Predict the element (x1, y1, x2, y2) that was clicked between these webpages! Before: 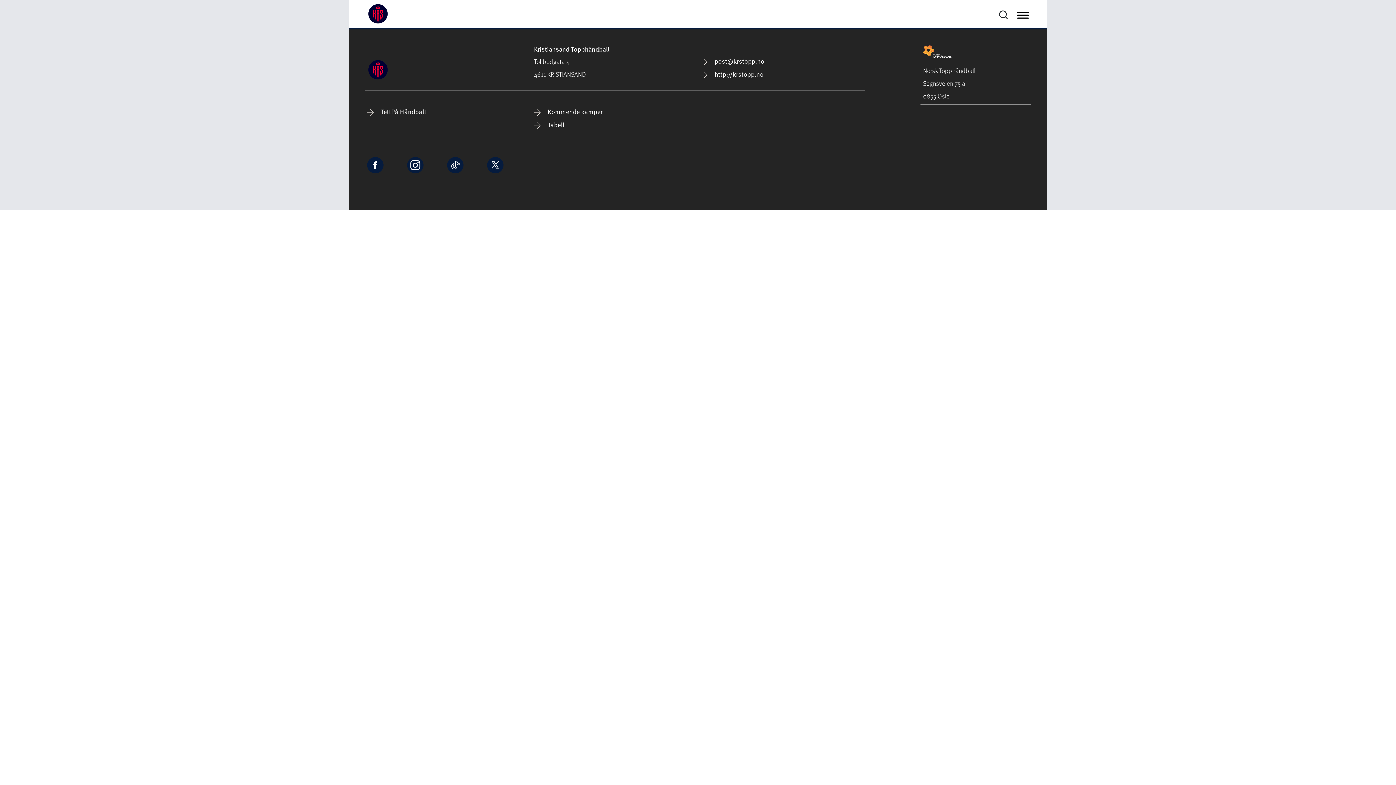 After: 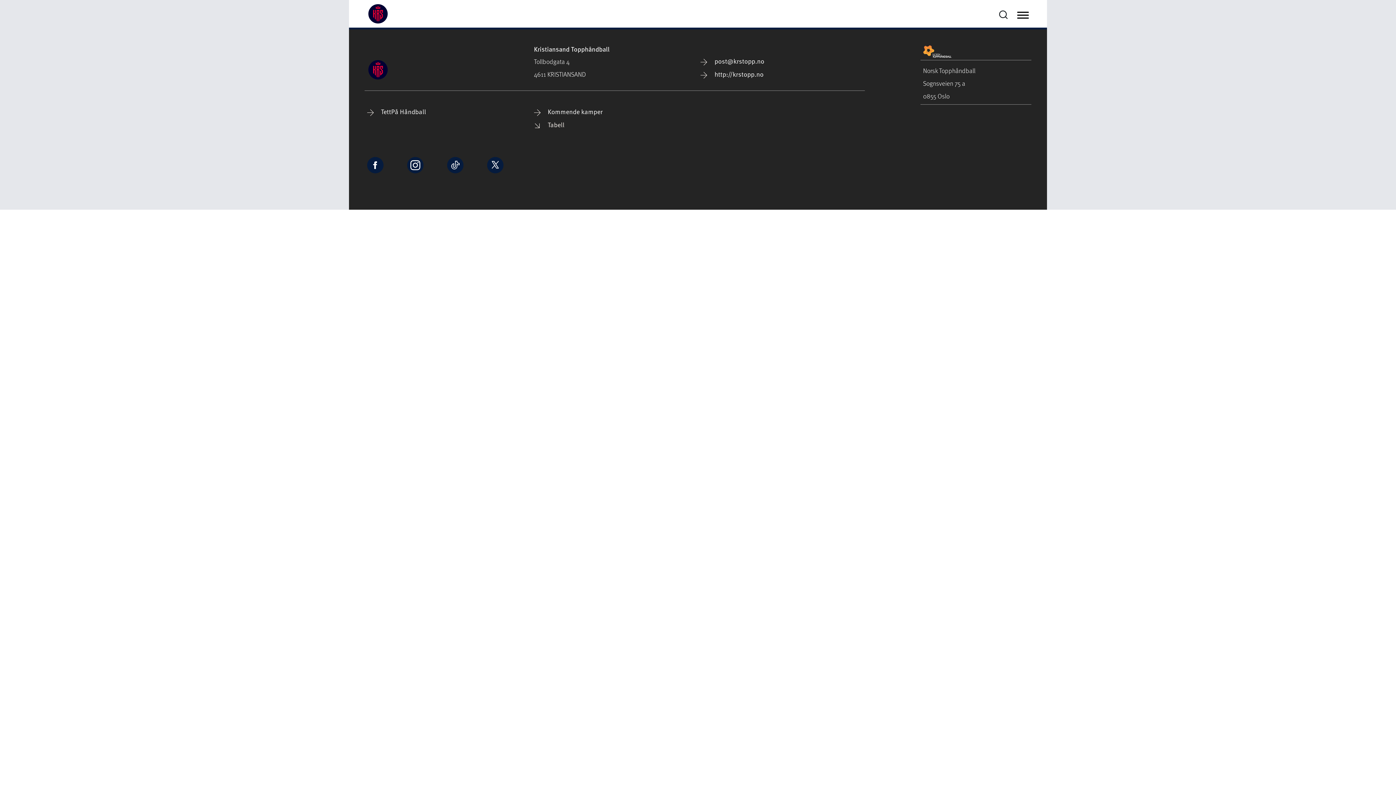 Action: label:  Tabell bbox: (534, 120, 564, 129)